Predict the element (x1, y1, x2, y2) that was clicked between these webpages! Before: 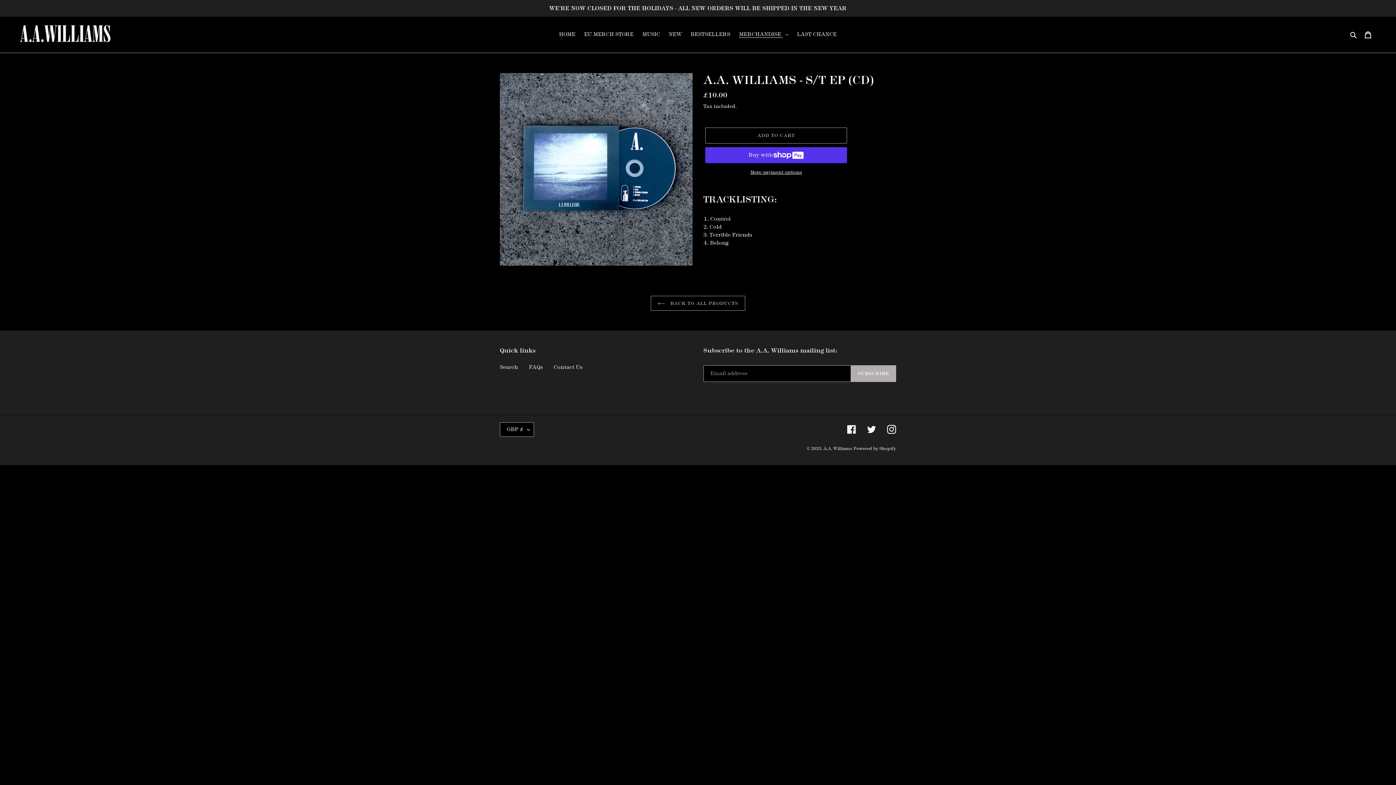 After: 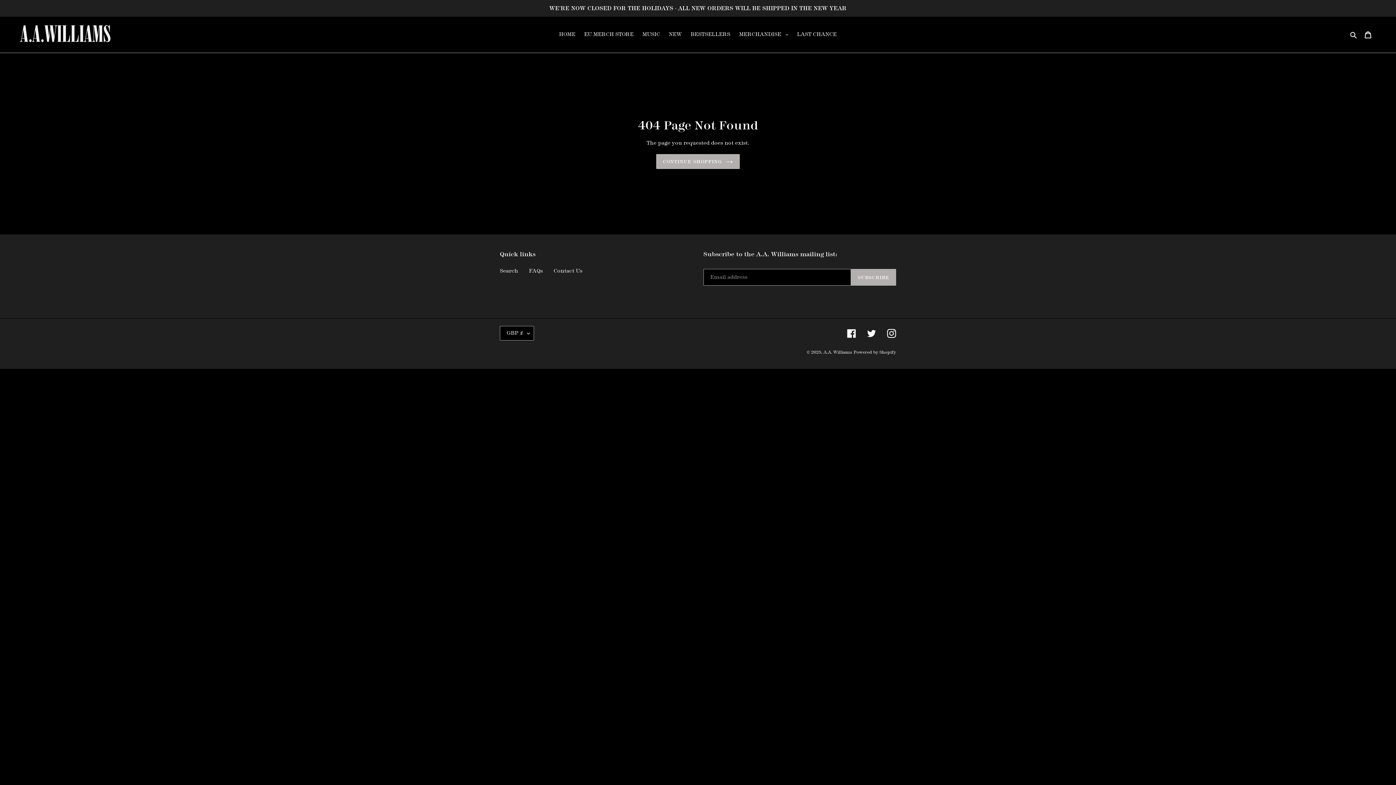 Action: bbox: (867, 425, 876, 434) label: Twitter